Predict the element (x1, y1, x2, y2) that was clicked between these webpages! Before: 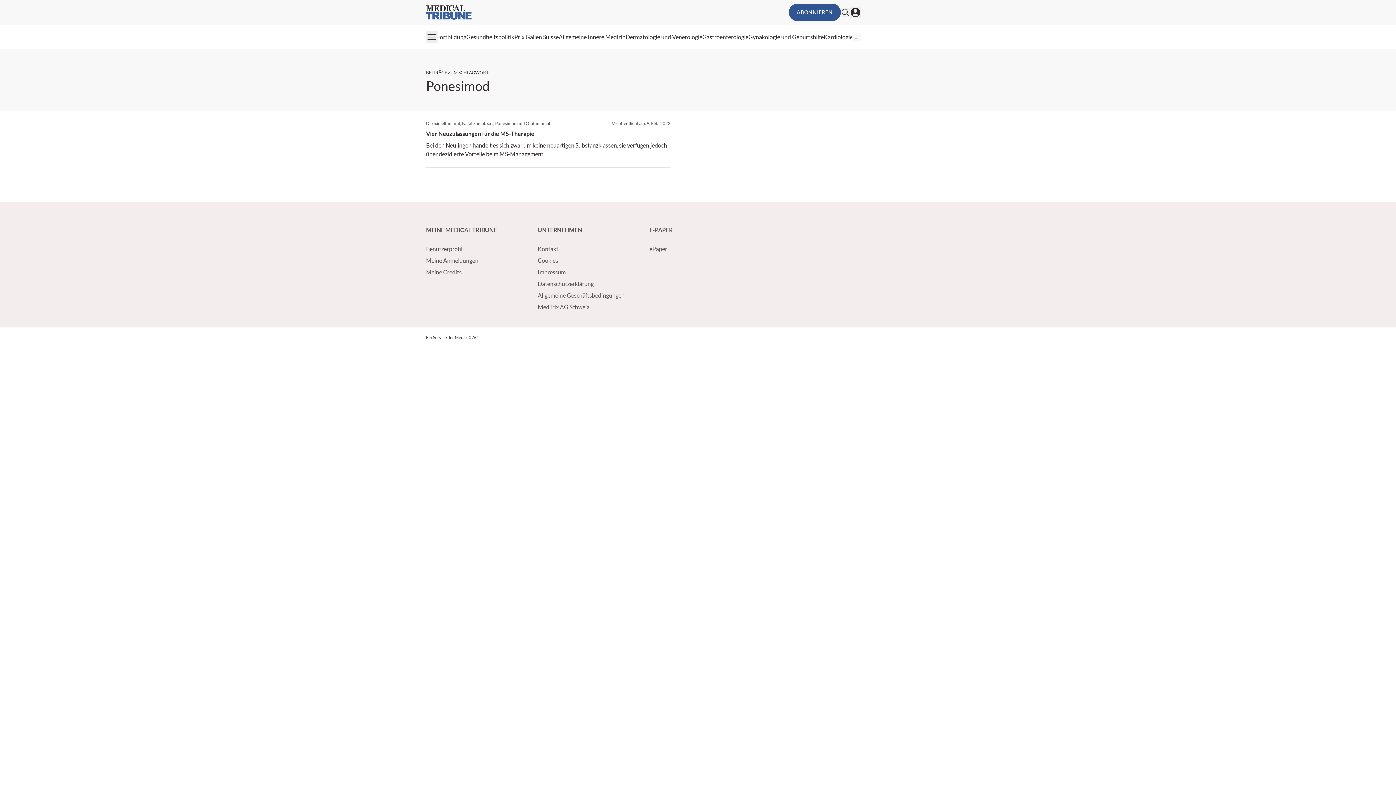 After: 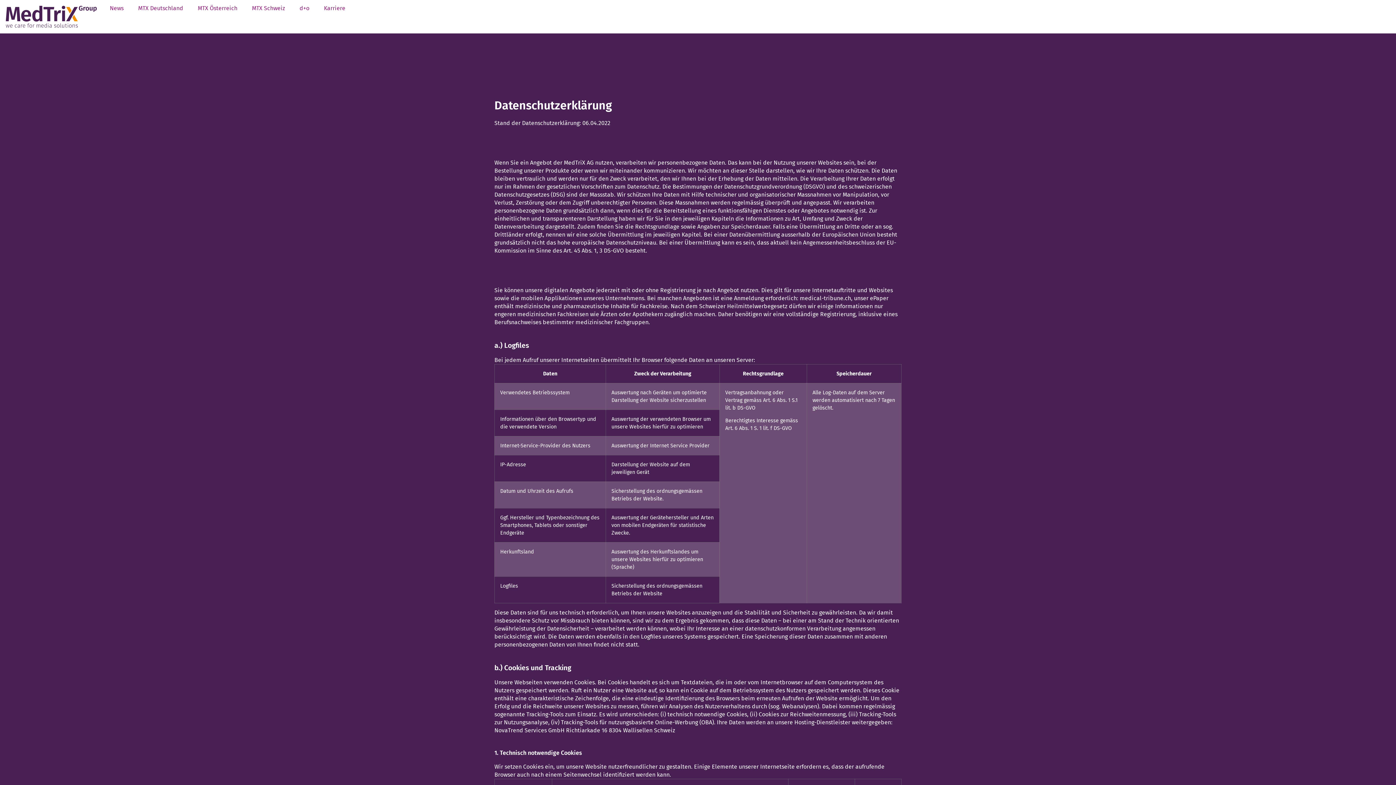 Action: bbox: (537, 280, 593, 287) label: Datenschutzerklärung